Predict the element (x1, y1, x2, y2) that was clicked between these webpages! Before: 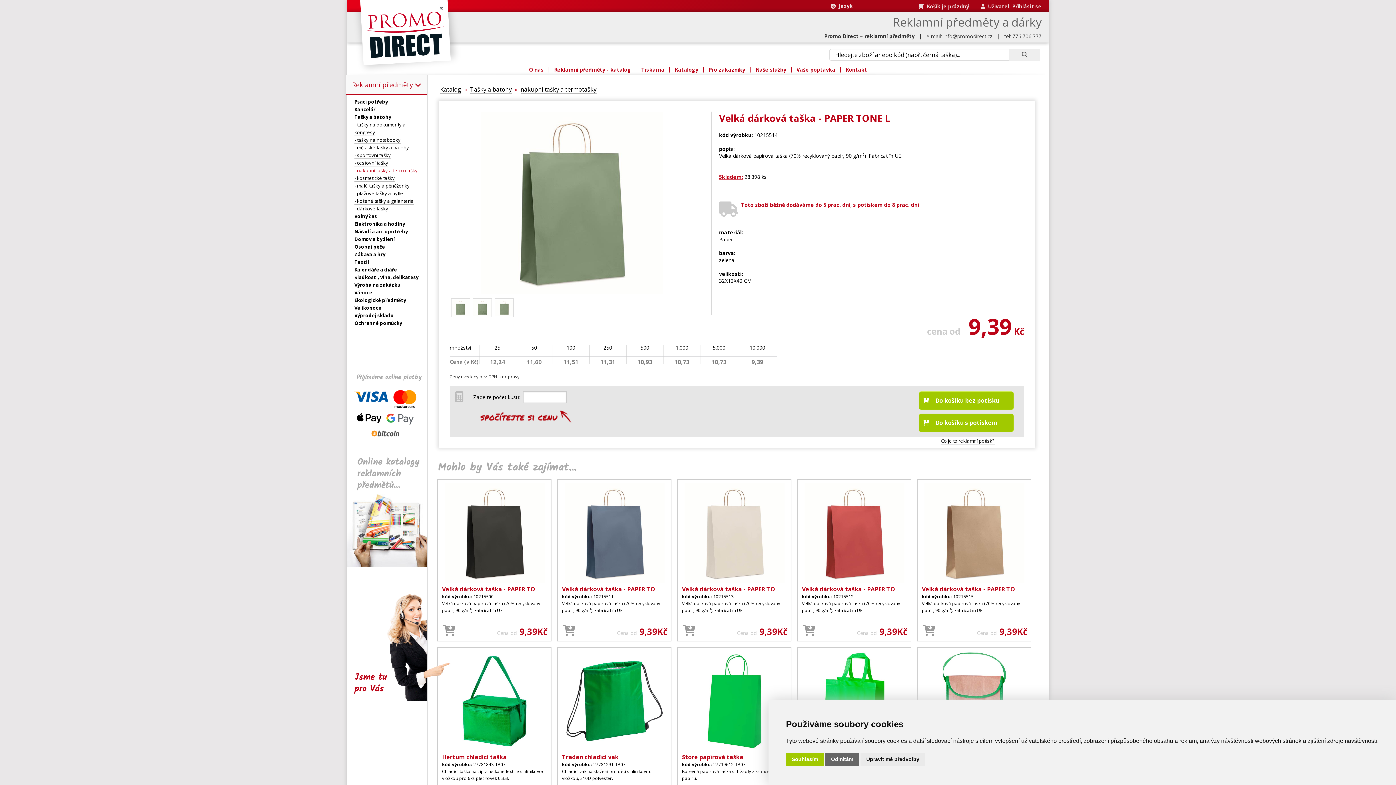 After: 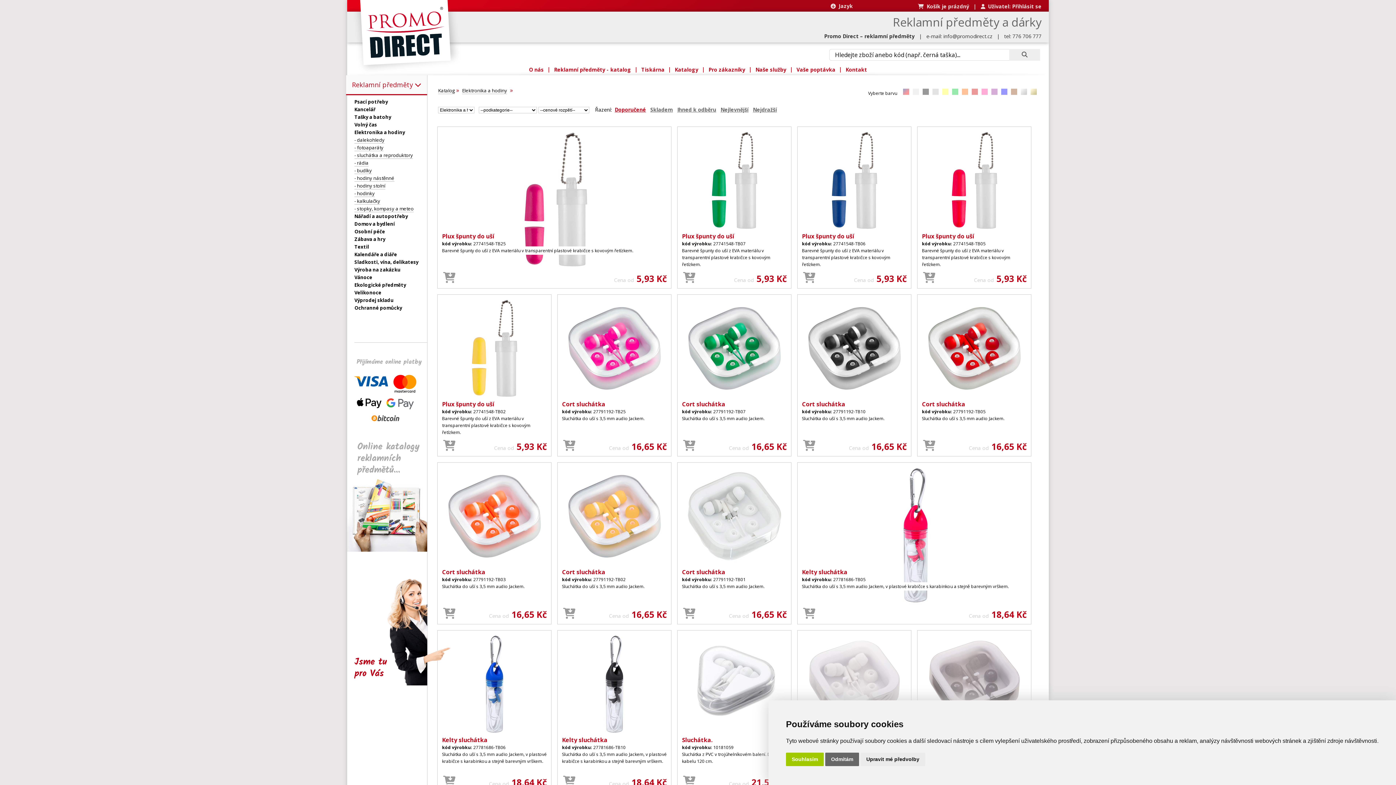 Action: bbox: (354, 220, 405, 227) label: Elektronika a hodiny